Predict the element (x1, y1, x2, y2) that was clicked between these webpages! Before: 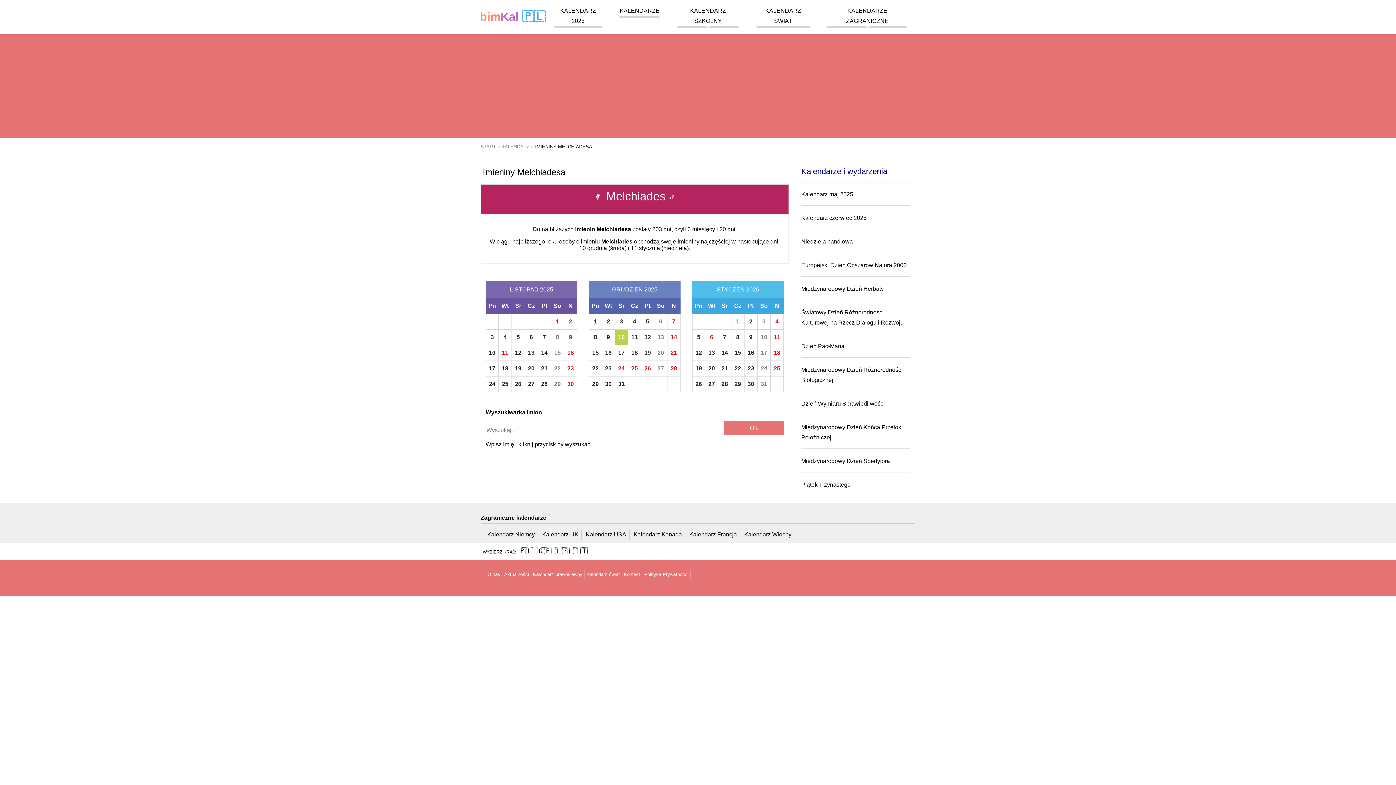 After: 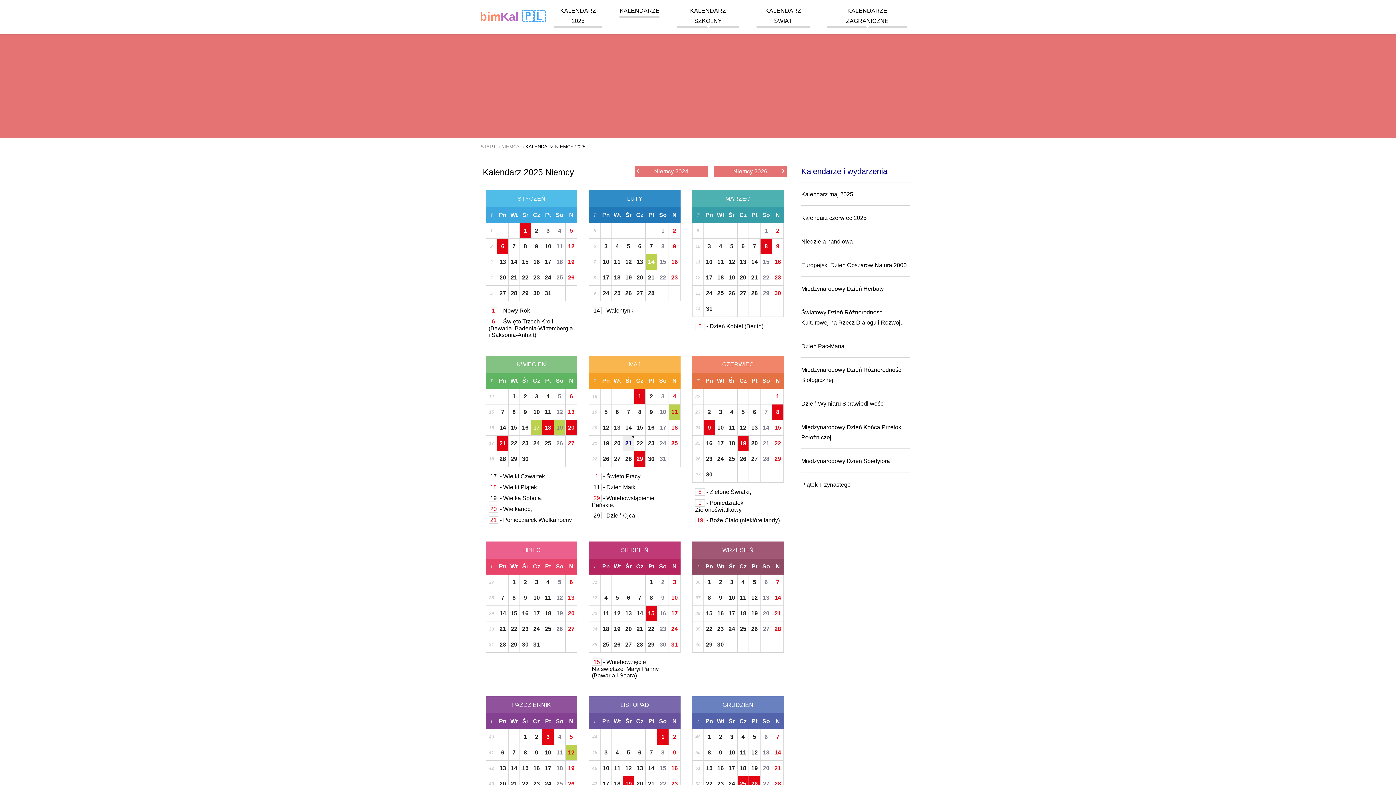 Action: label: Kalendarz Niemcy bbox: (487, 531, 534, 537)